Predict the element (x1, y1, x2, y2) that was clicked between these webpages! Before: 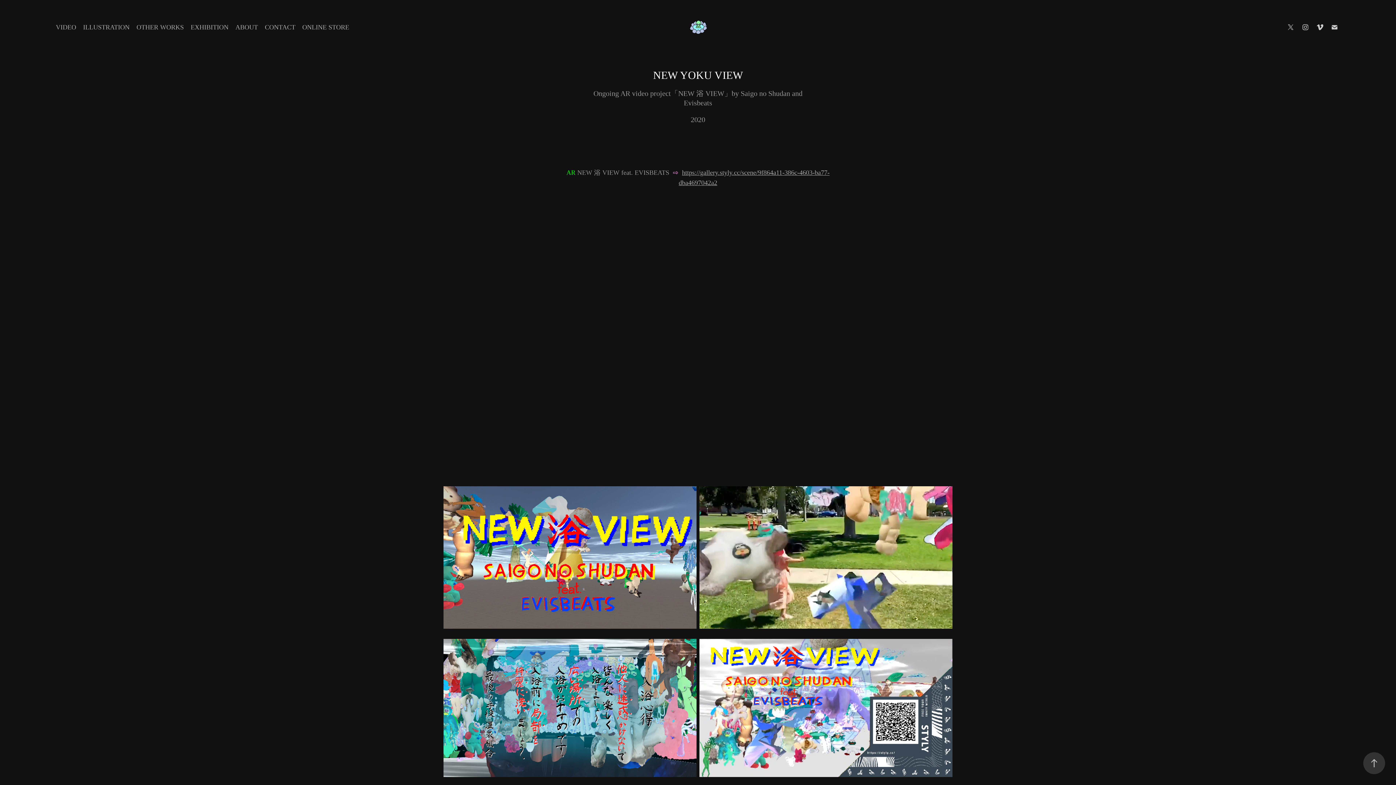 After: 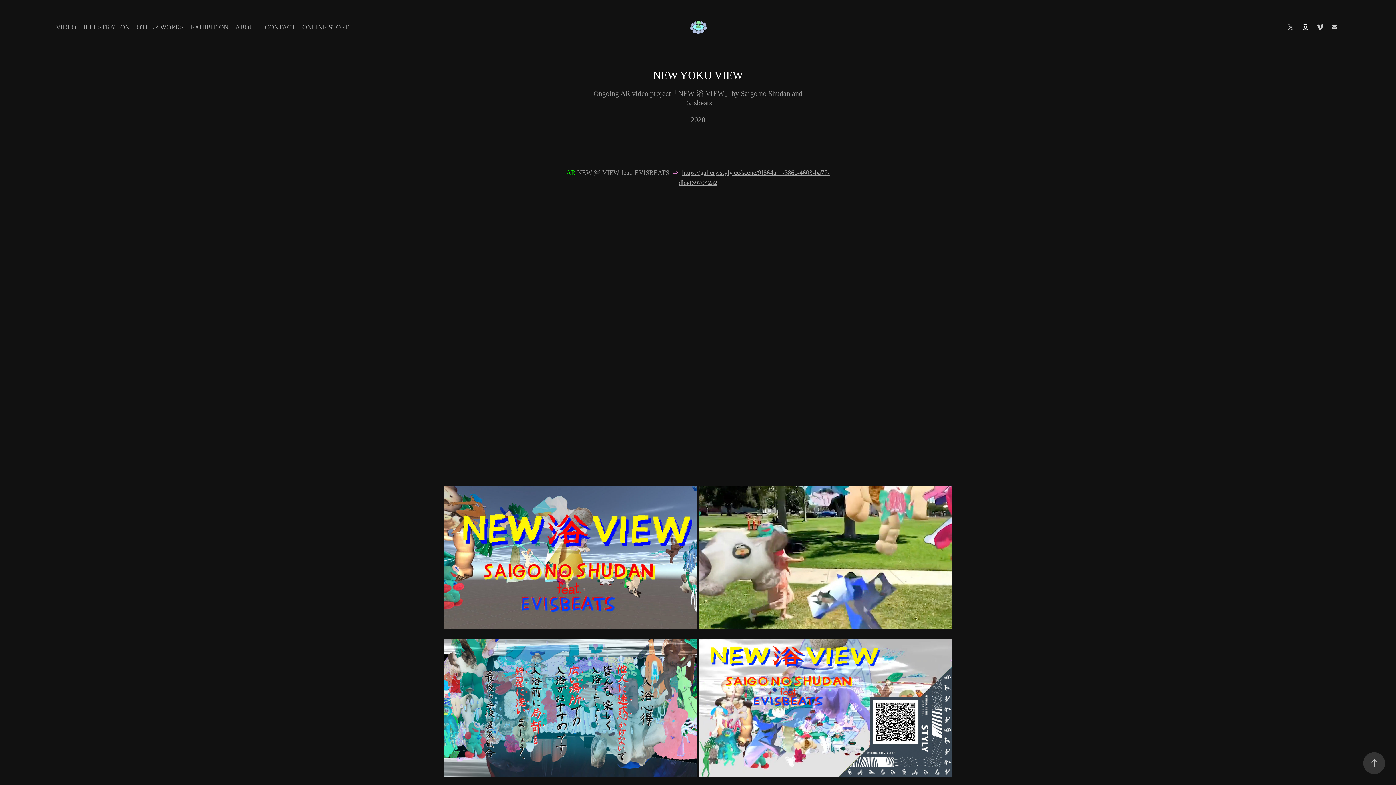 Action: bbox: (1300, 21, 1311, 32)